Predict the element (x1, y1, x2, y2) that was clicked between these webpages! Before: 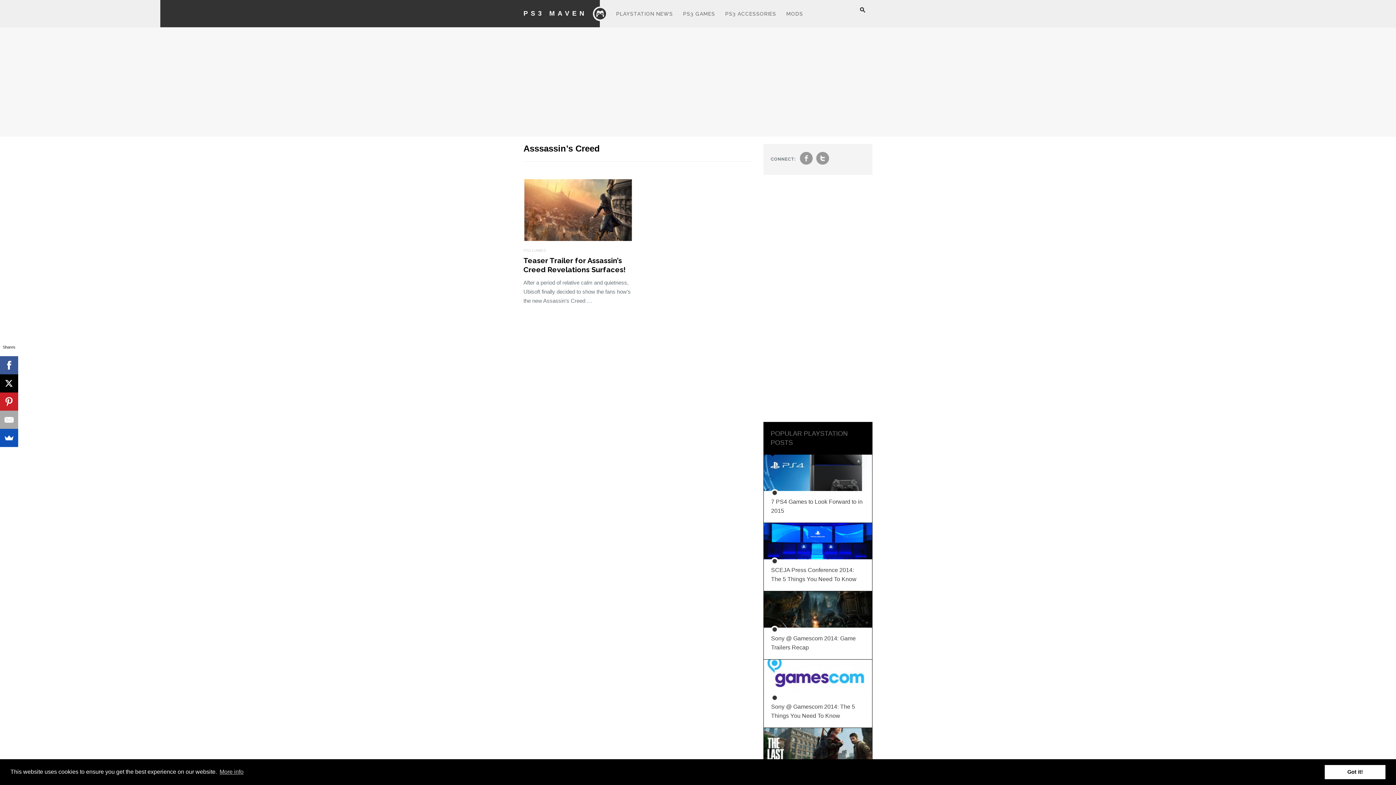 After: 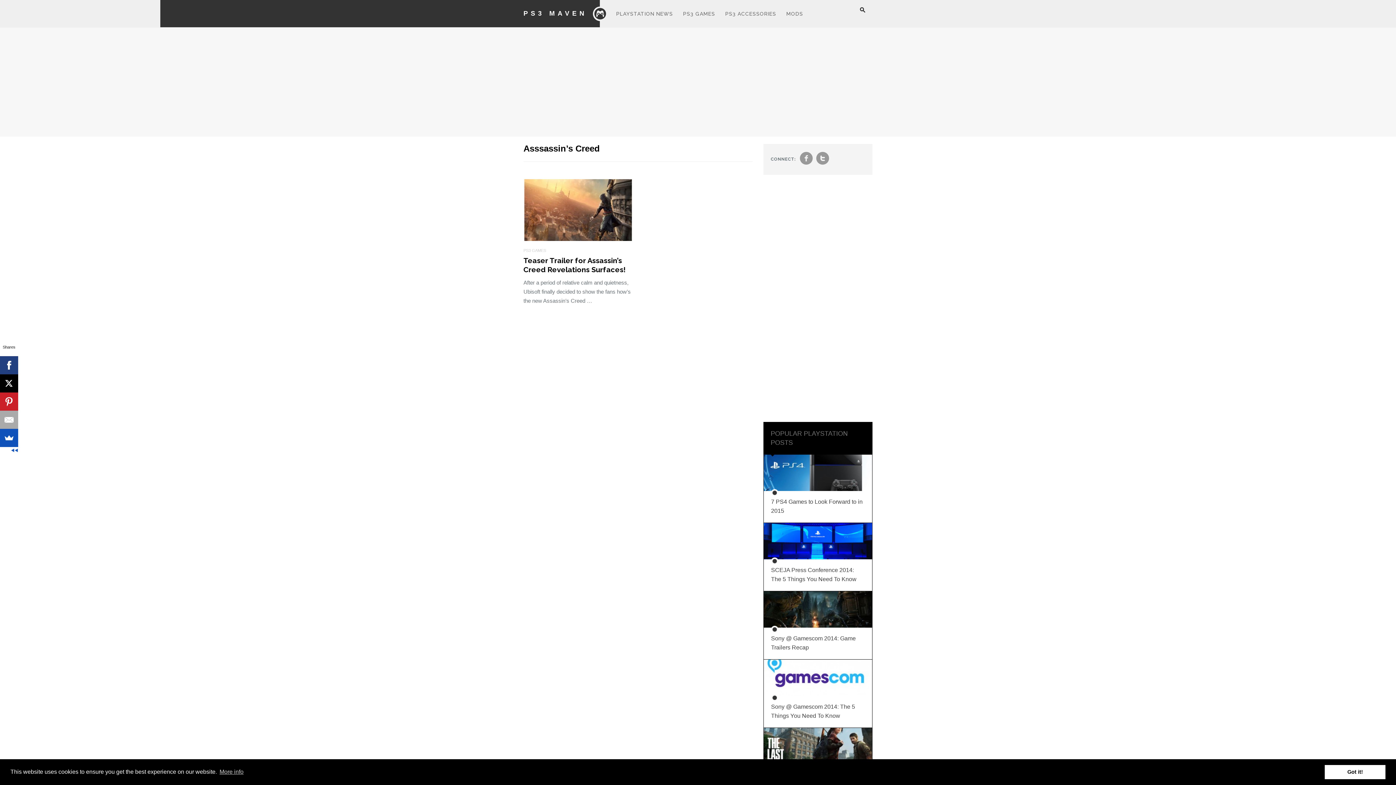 Action: bbox: (0, 356, 18, 374)